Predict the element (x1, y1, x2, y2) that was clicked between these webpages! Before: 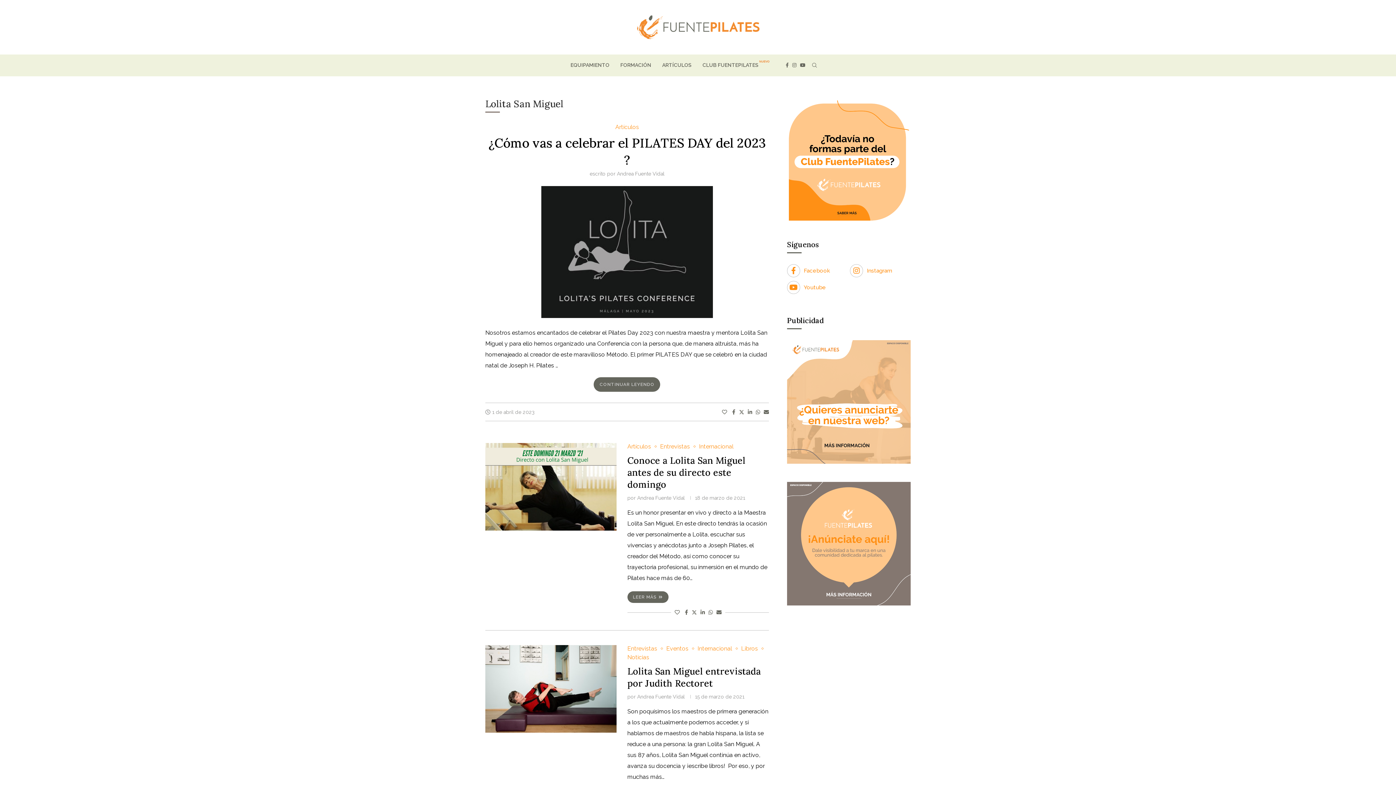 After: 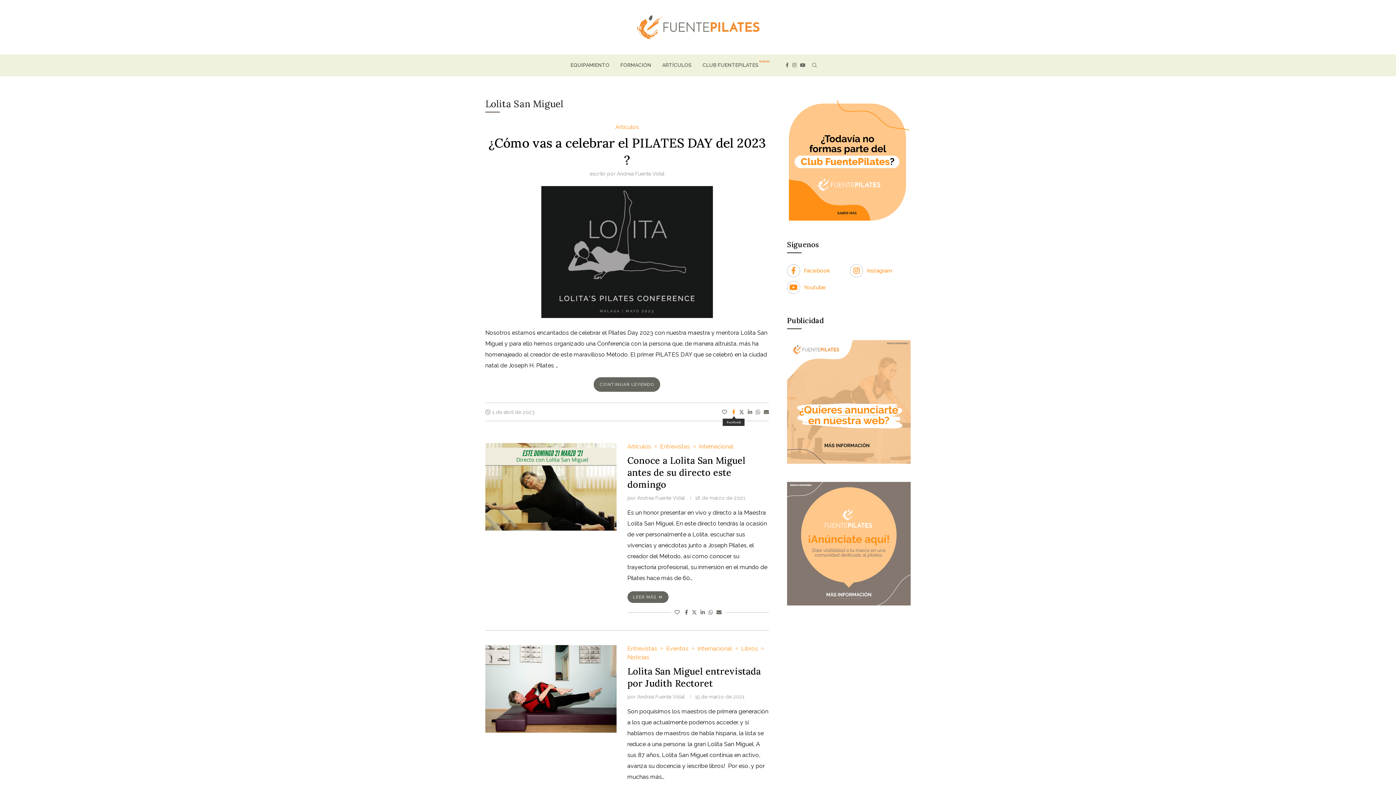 Action: label: Share on Facebook bbox: (732, 409, 735, 415)